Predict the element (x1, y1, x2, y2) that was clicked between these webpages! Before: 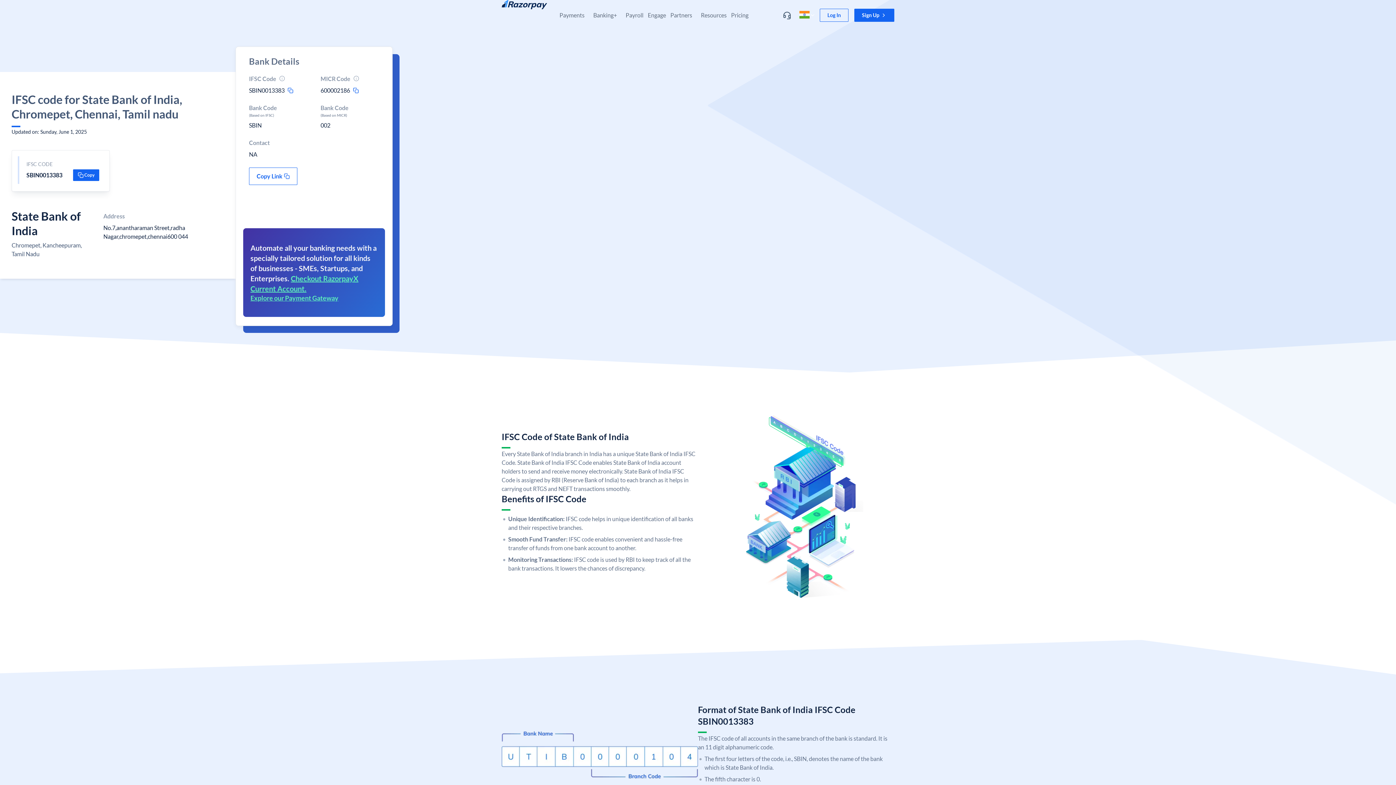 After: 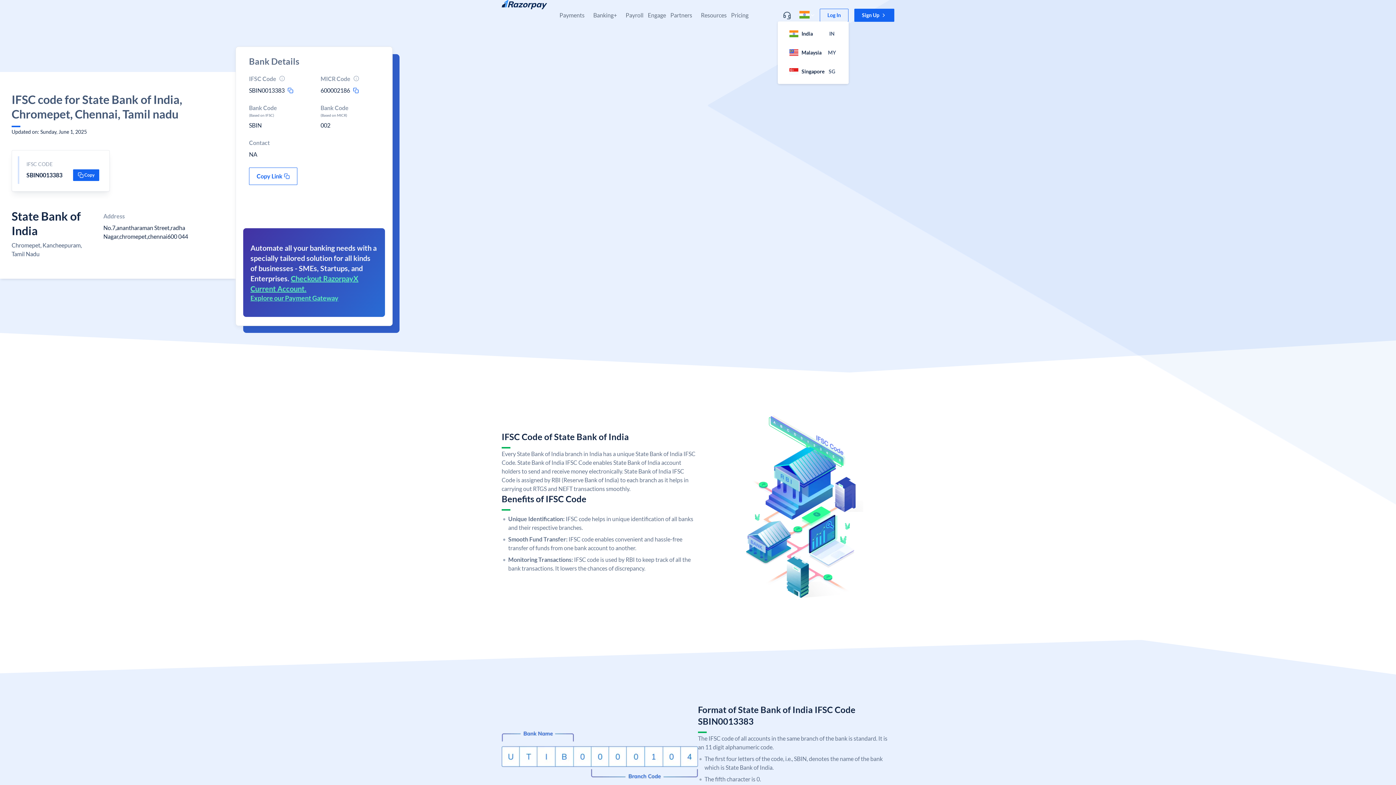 Action: bbox: (799, 9, 815, 21)